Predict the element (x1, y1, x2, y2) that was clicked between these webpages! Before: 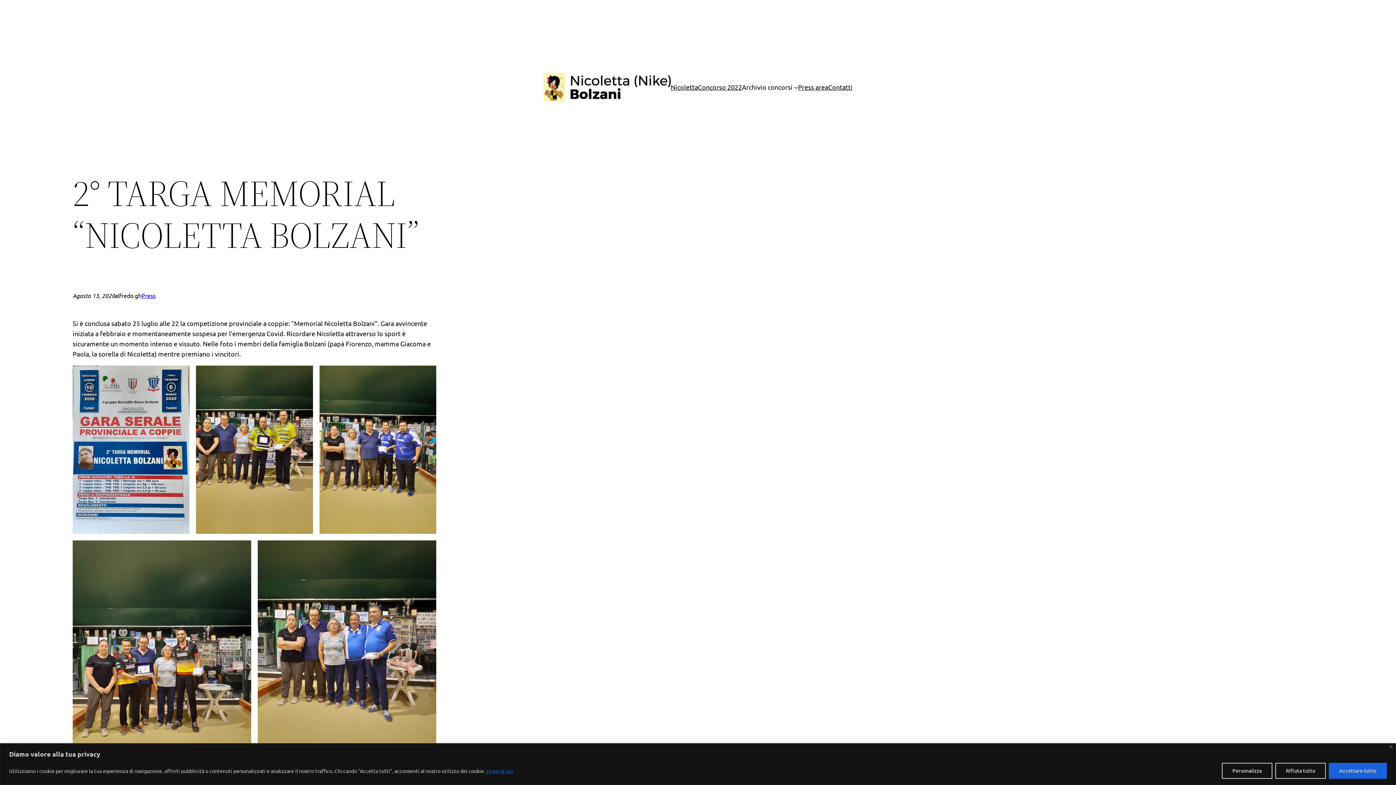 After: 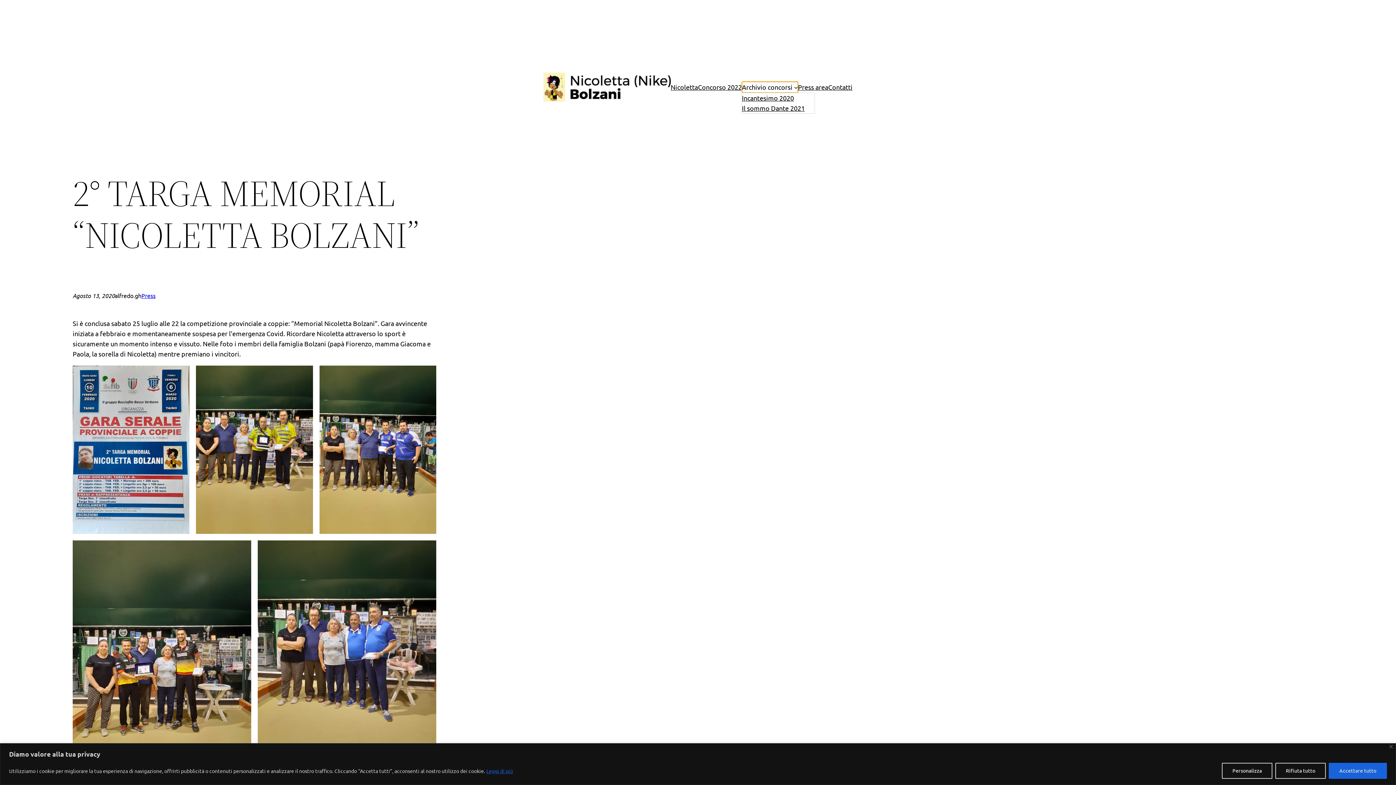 Action: label: Sottomenu di Archivio concorsi bbox: (742, 81, 798, 92)